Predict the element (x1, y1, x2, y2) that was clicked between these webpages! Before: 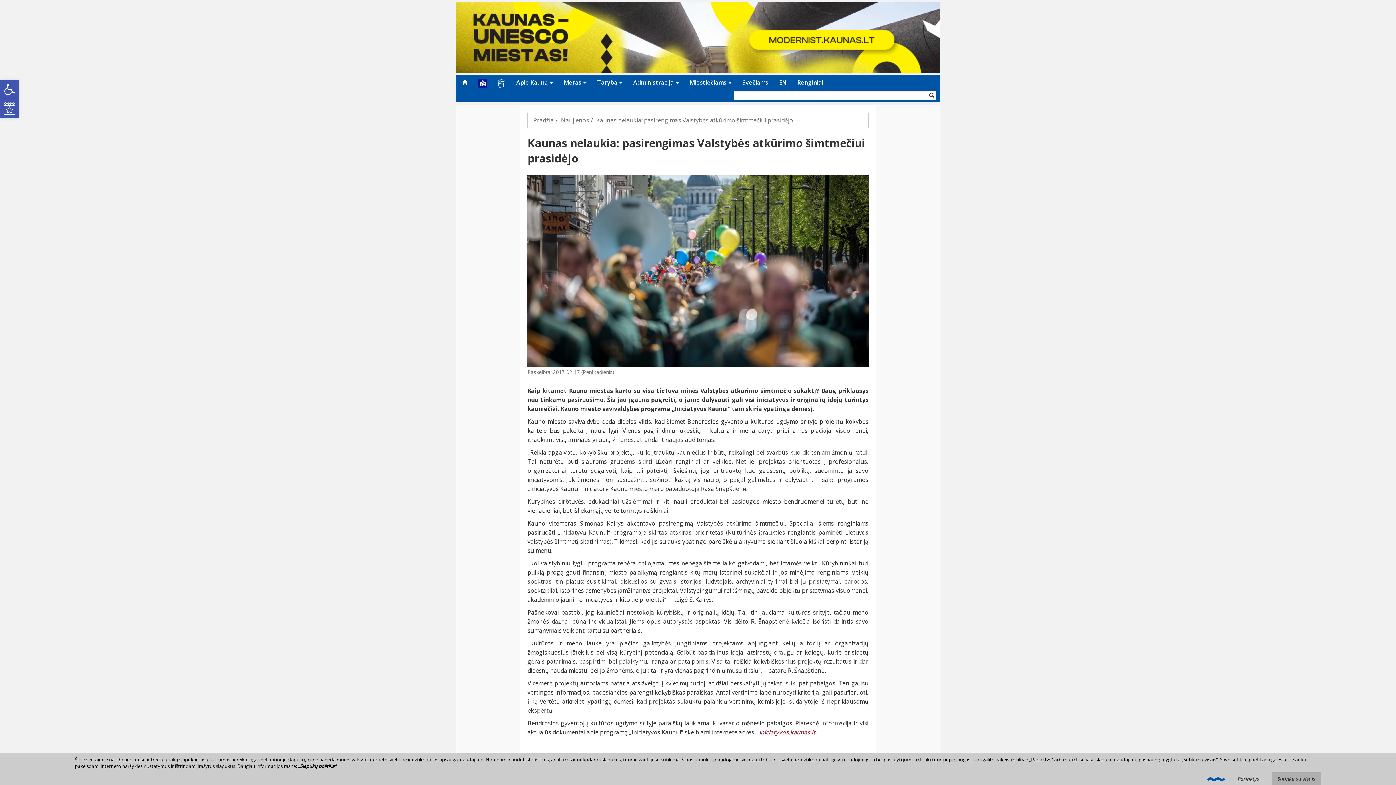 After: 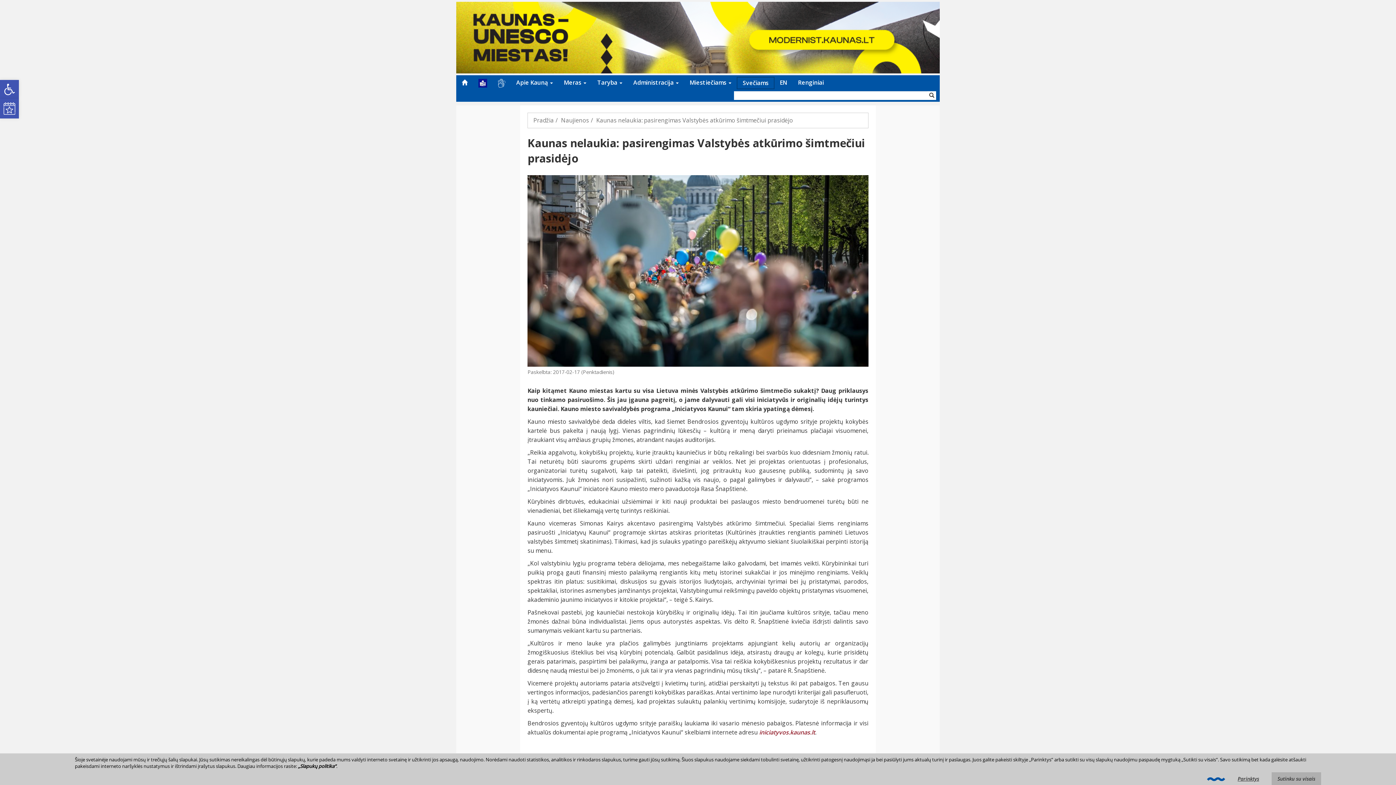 Action: label: Svečiams bbox: (737, 77, 773, 88)